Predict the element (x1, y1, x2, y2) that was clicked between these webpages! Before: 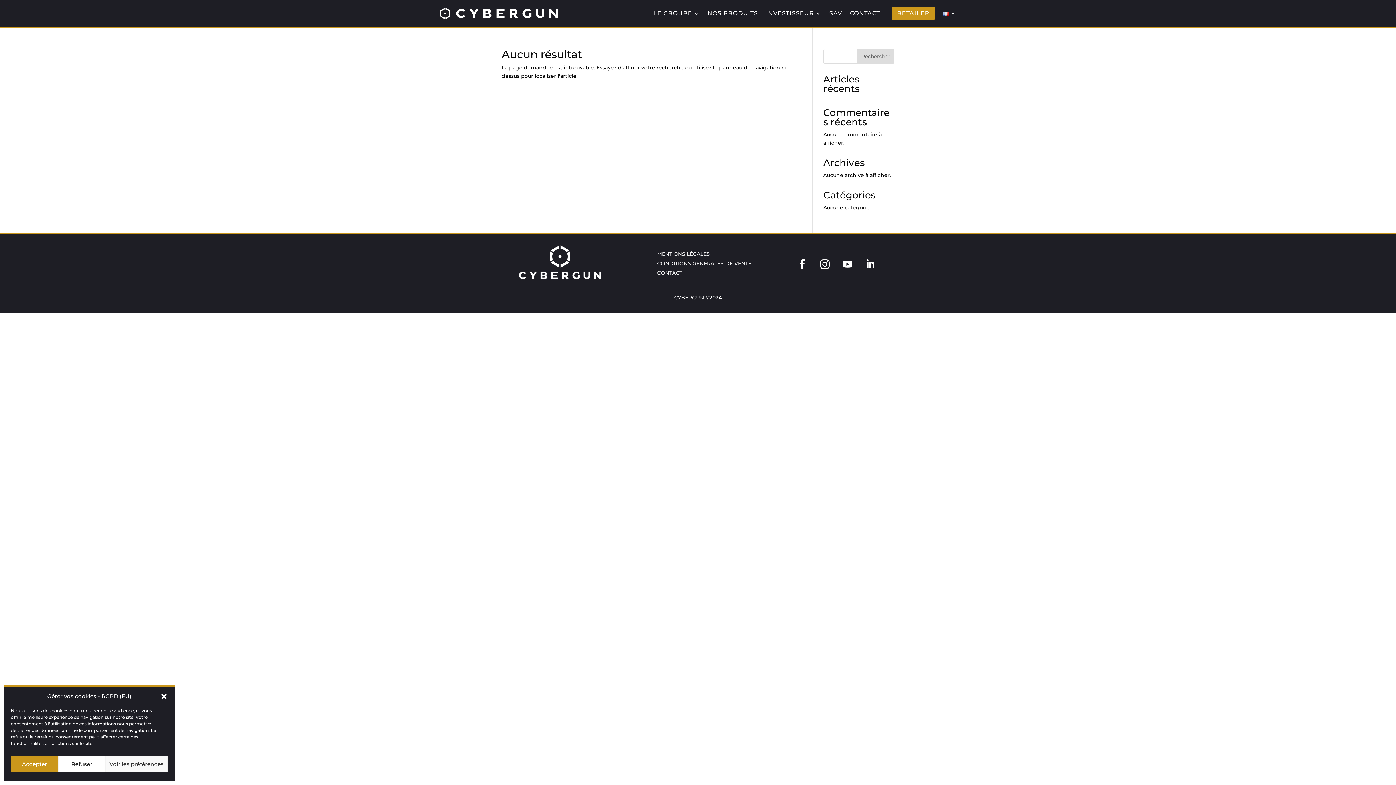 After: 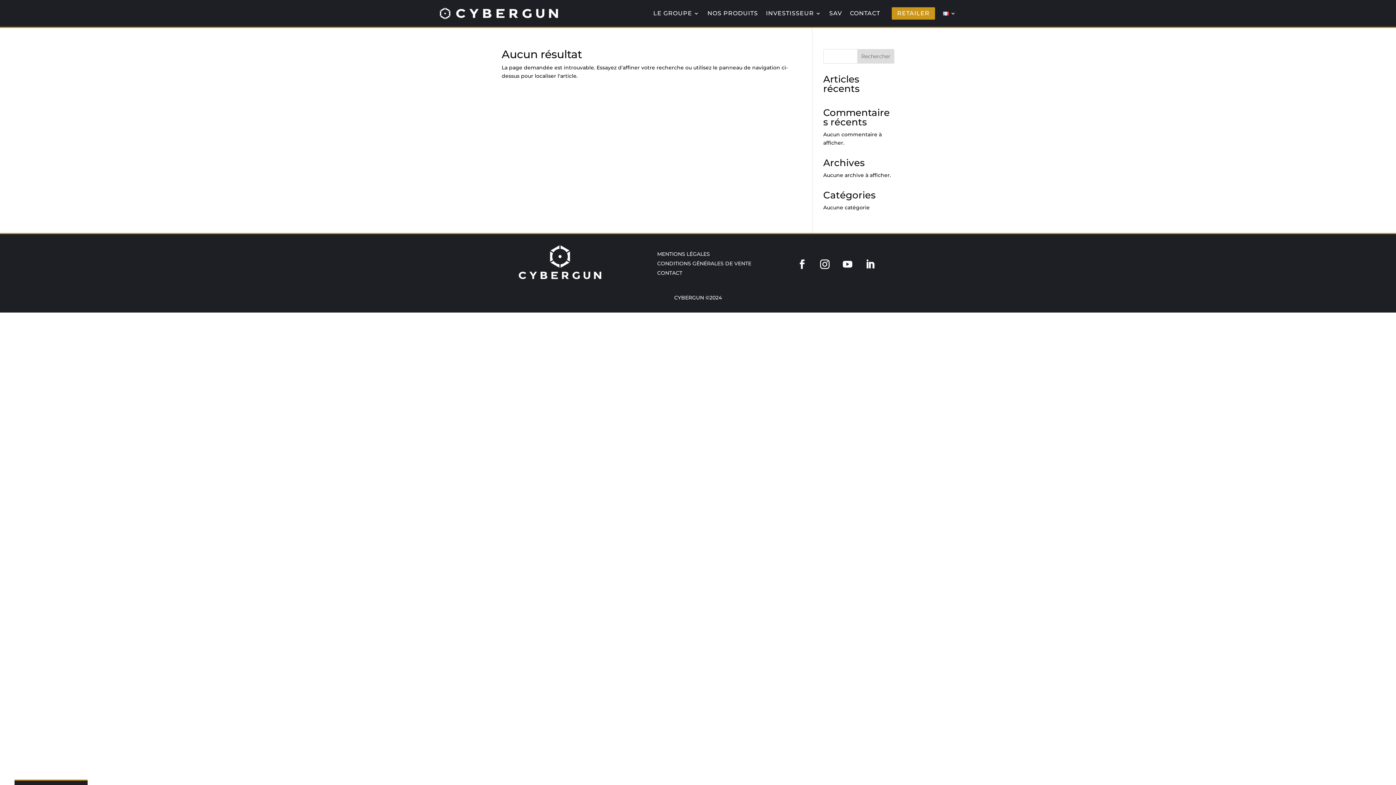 Action: bbox: (10, 756, 58, 772) label: Accepter